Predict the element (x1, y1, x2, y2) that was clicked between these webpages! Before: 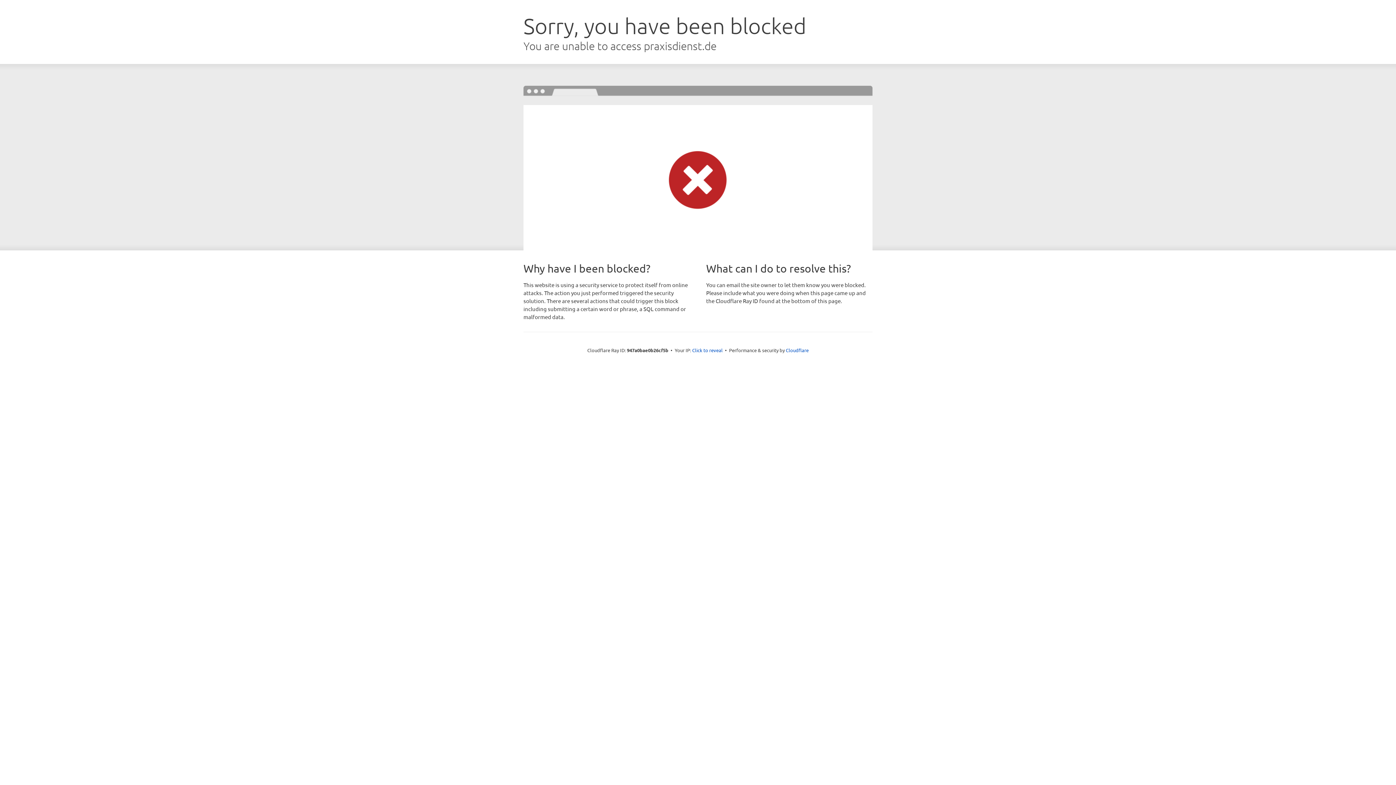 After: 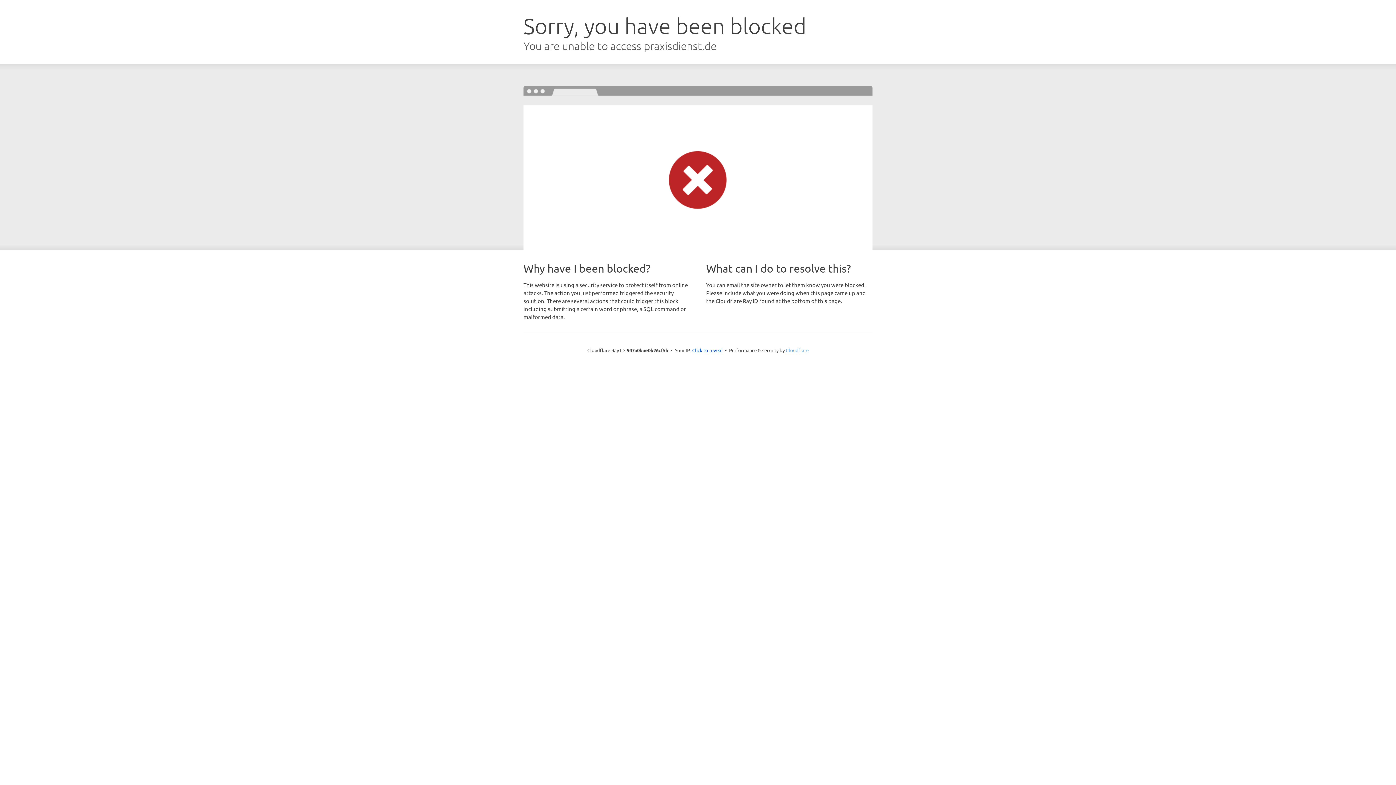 Action: bbox: (786, 347, 808, 353) label: Cloudflare